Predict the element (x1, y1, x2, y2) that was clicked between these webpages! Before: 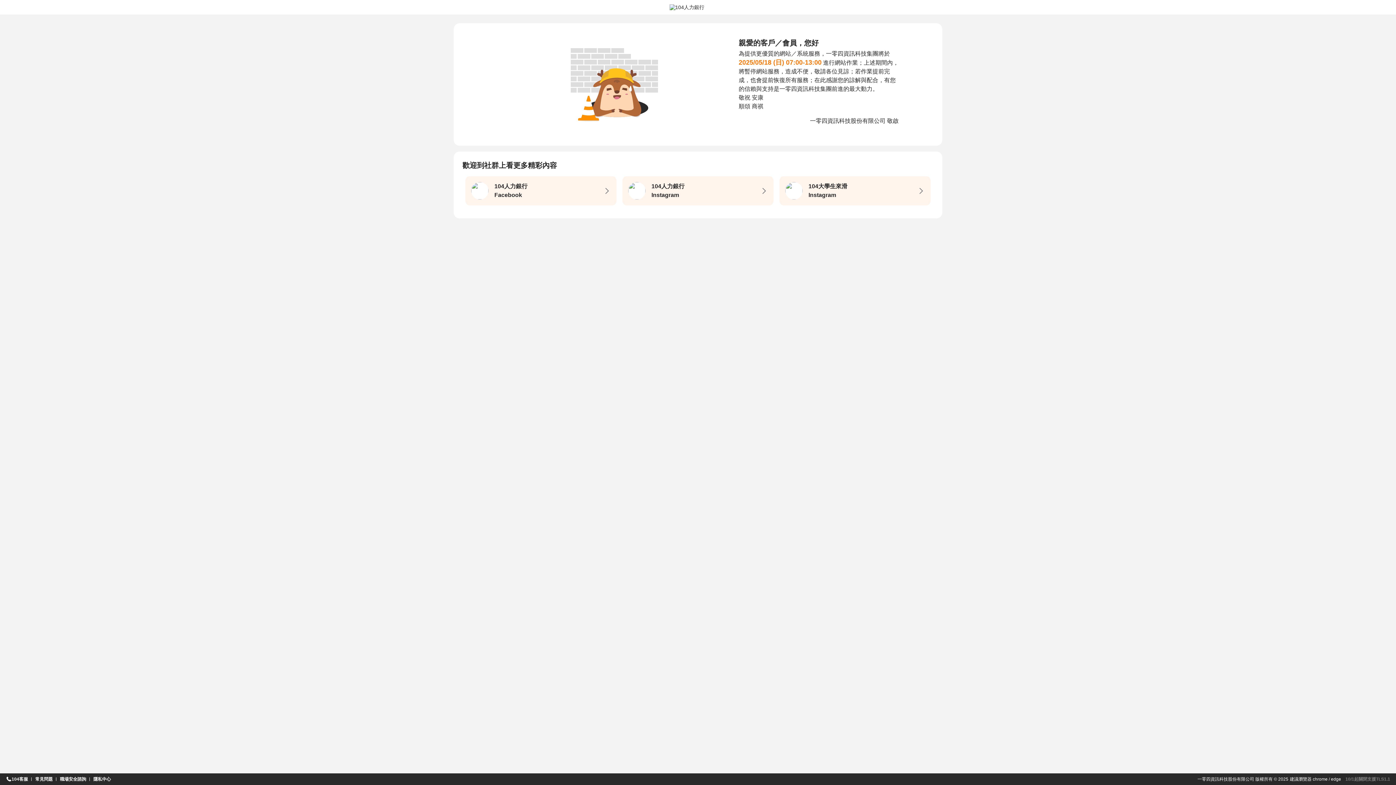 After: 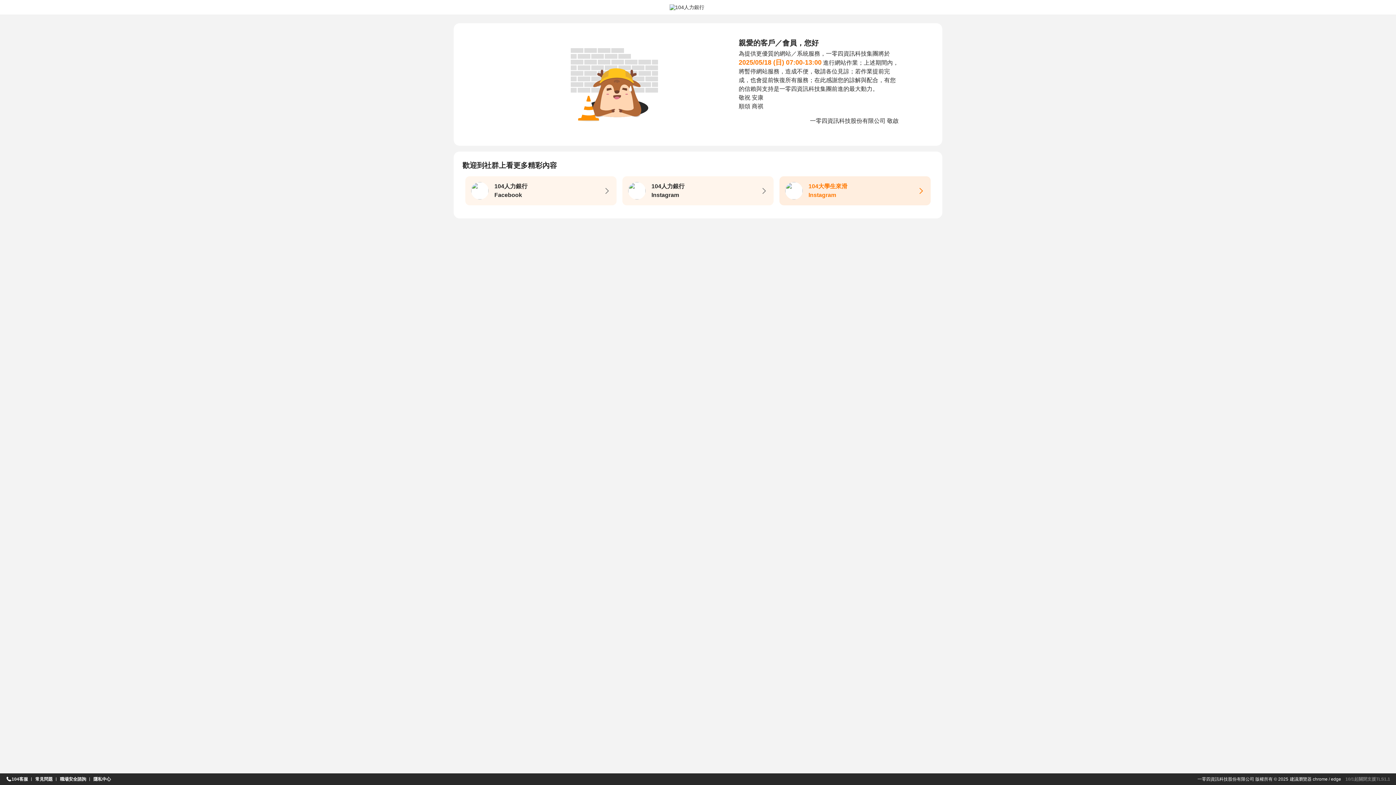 Action: label: 104大學生來滑
Instagram bbox: (779, 176, 930, 205)